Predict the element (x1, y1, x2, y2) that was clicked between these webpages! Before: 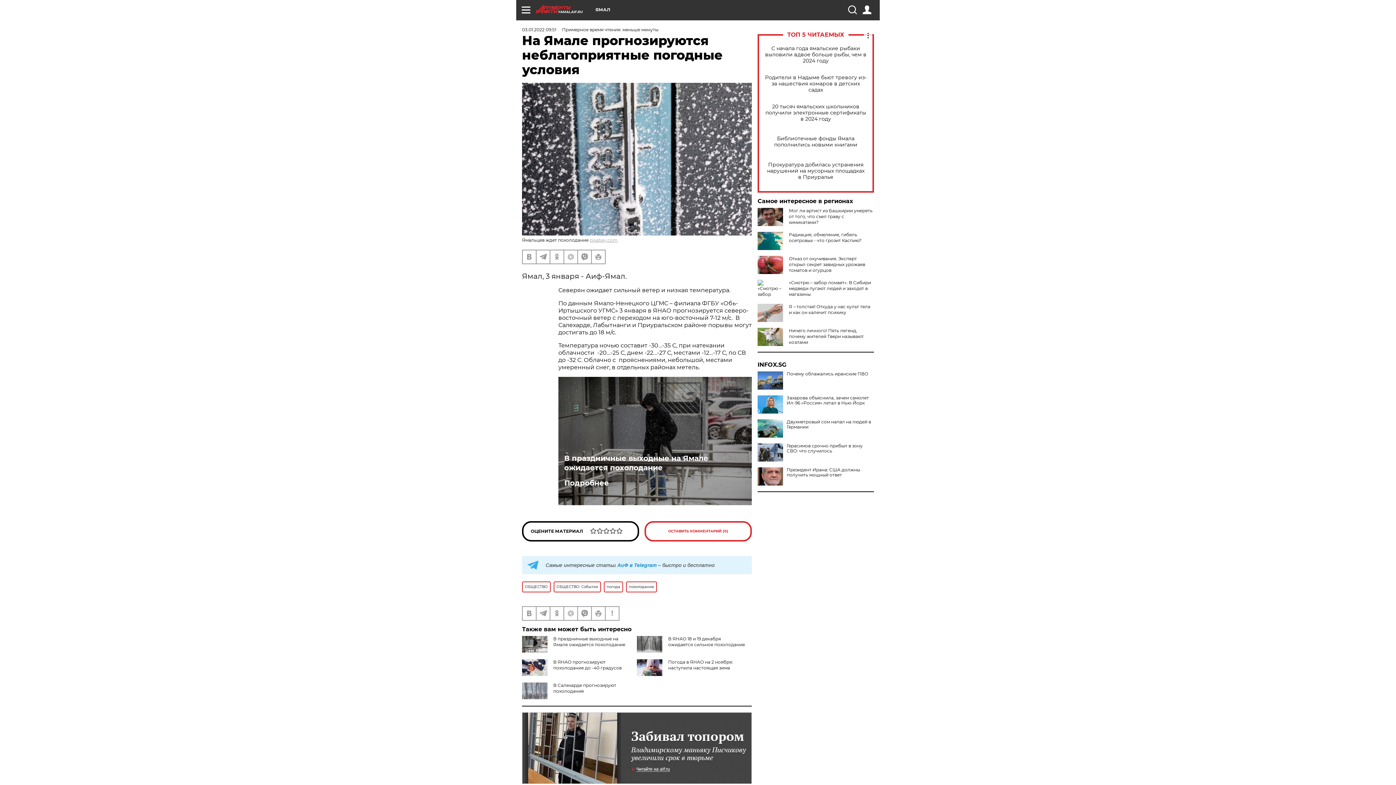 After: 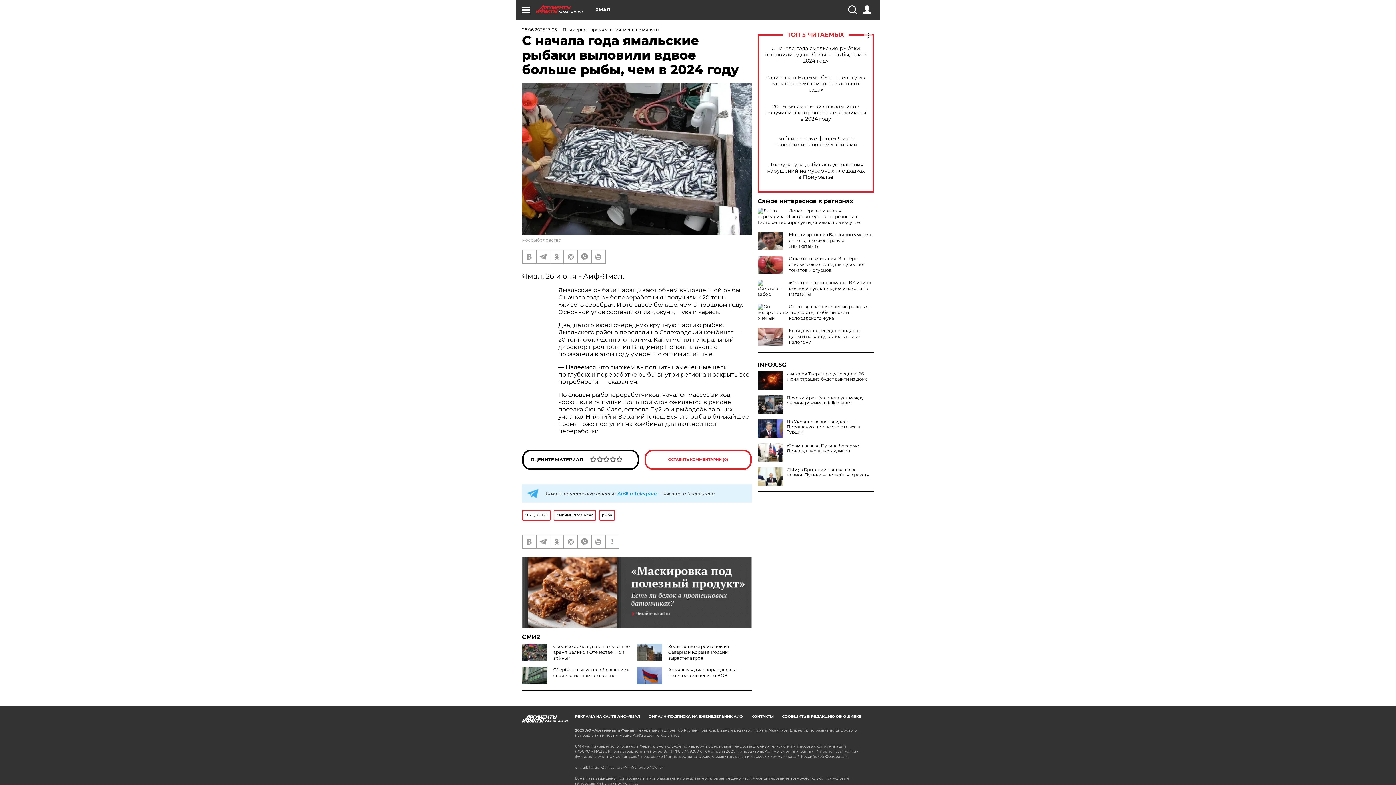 Action: bbox: (765, 45, 866, 63) label: С начала года ямальские рыбаки выловили вдвое больше рыбы, чем в 2024 году